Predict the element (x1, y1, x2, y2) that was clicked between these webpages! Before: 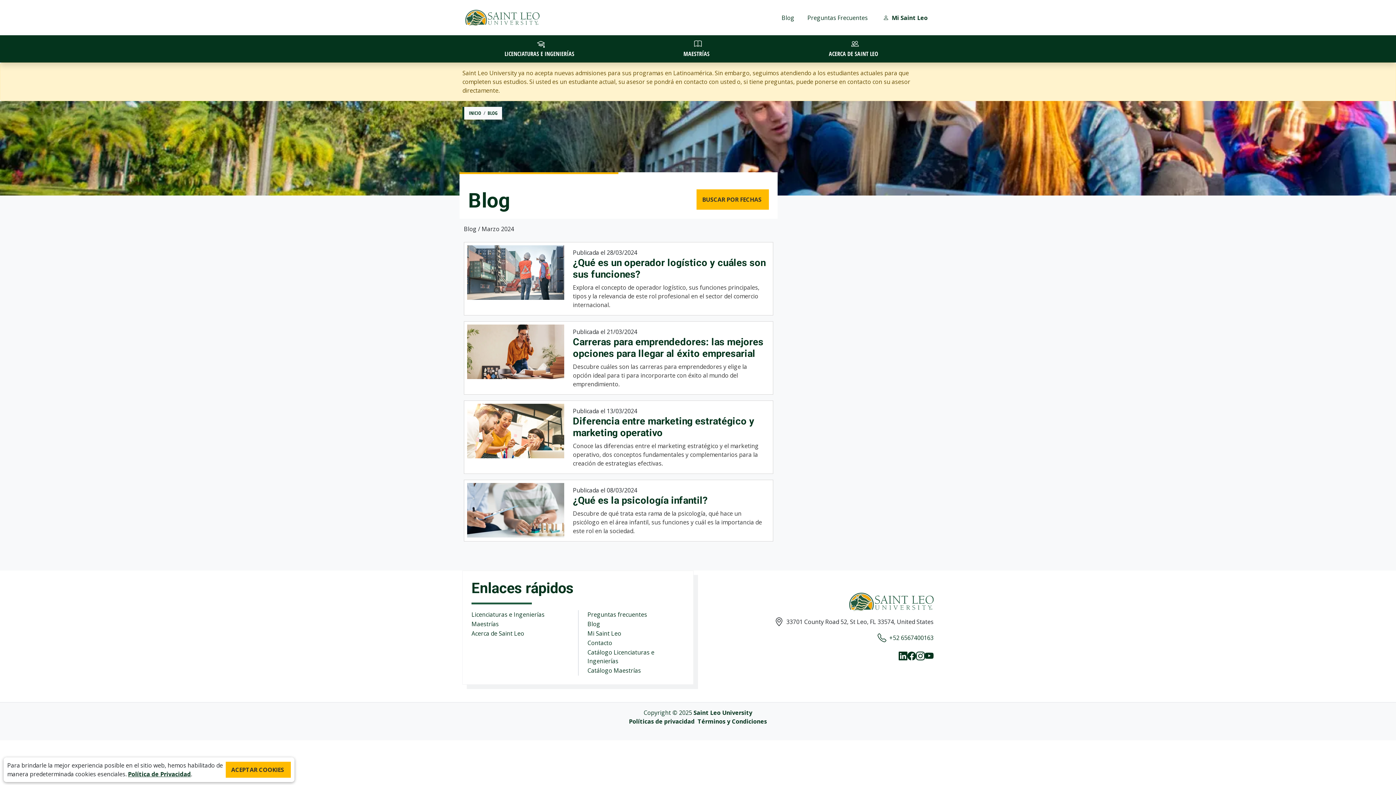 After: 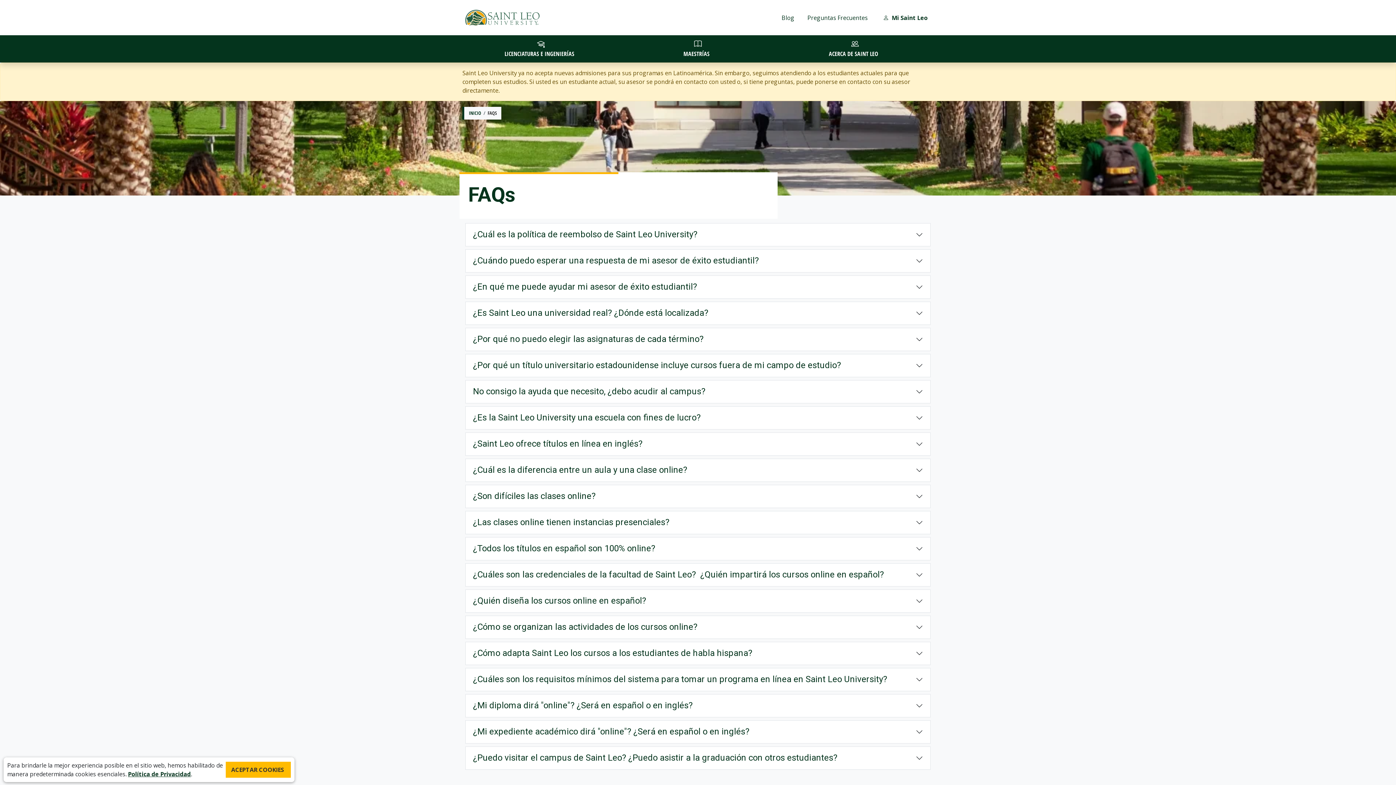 Action: label: Preguntas Frecuentes bbox: (804, 9, 871, 25)